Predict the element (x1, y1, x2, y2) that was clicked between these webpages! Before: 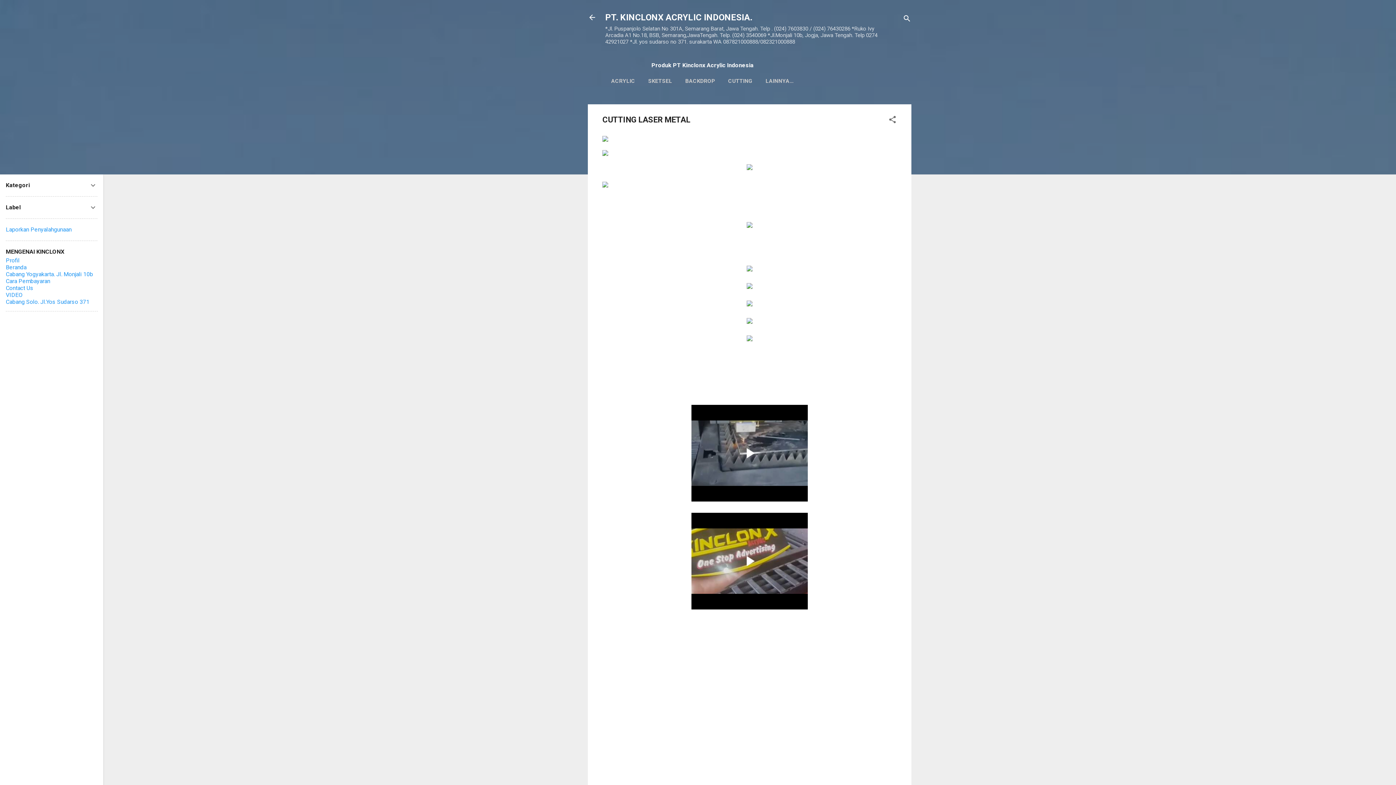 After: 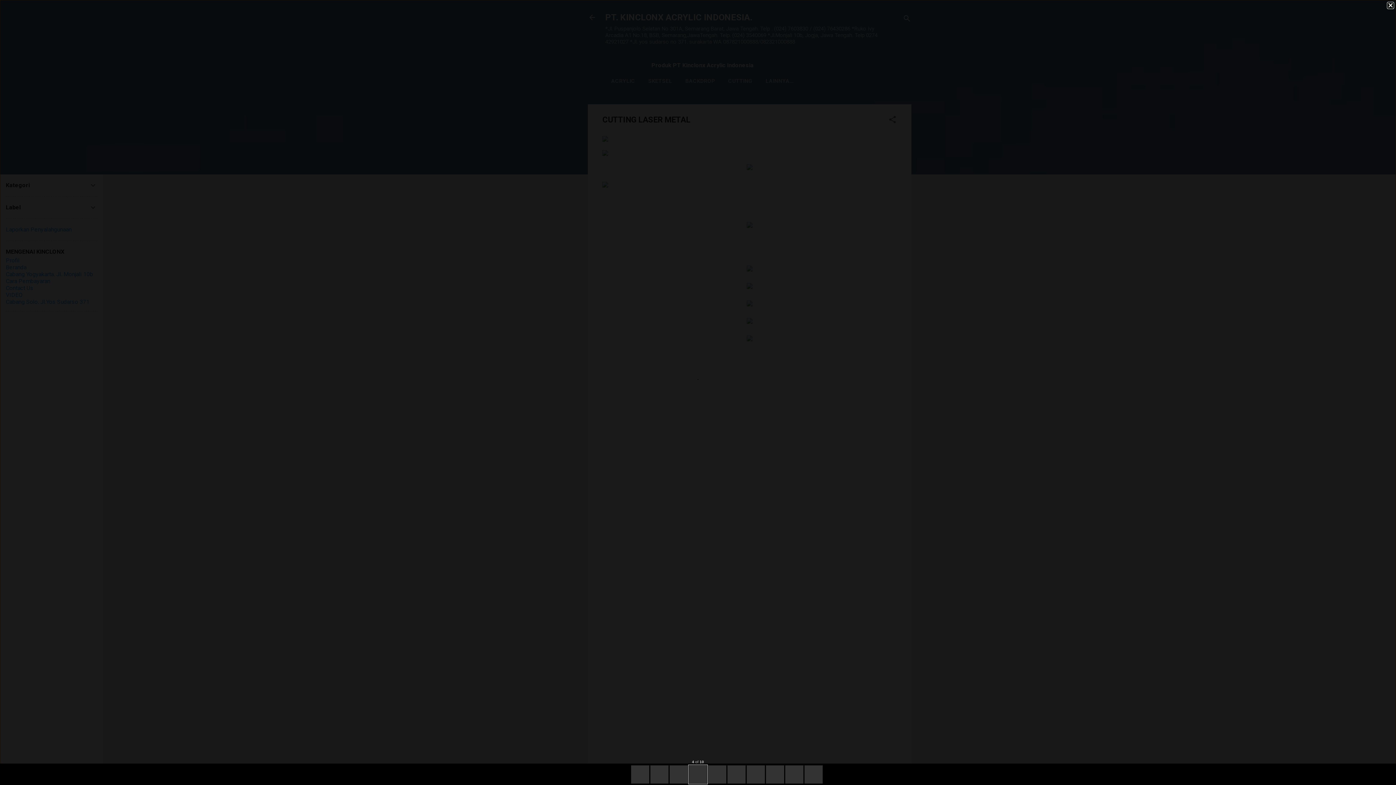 Action: bbox: (602, 181, 608, 190)